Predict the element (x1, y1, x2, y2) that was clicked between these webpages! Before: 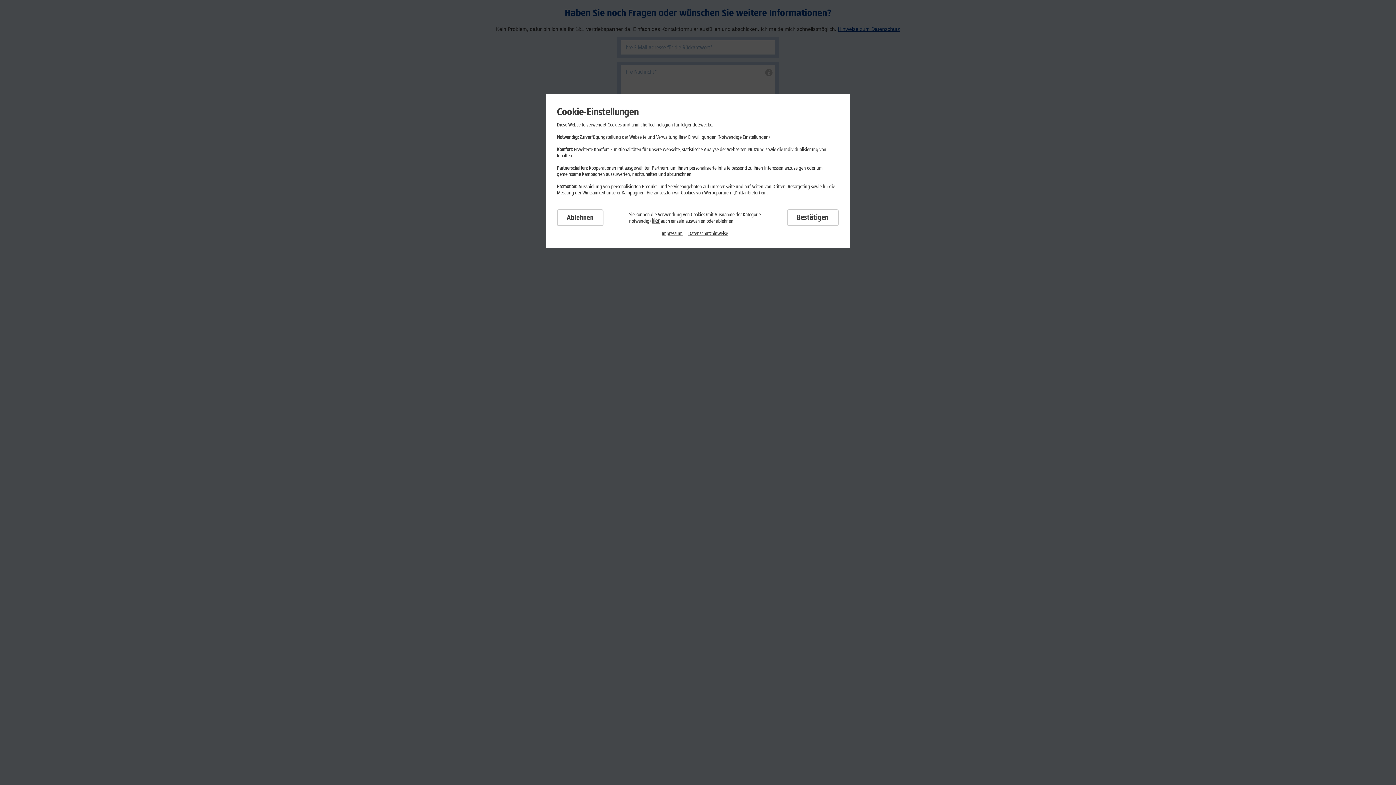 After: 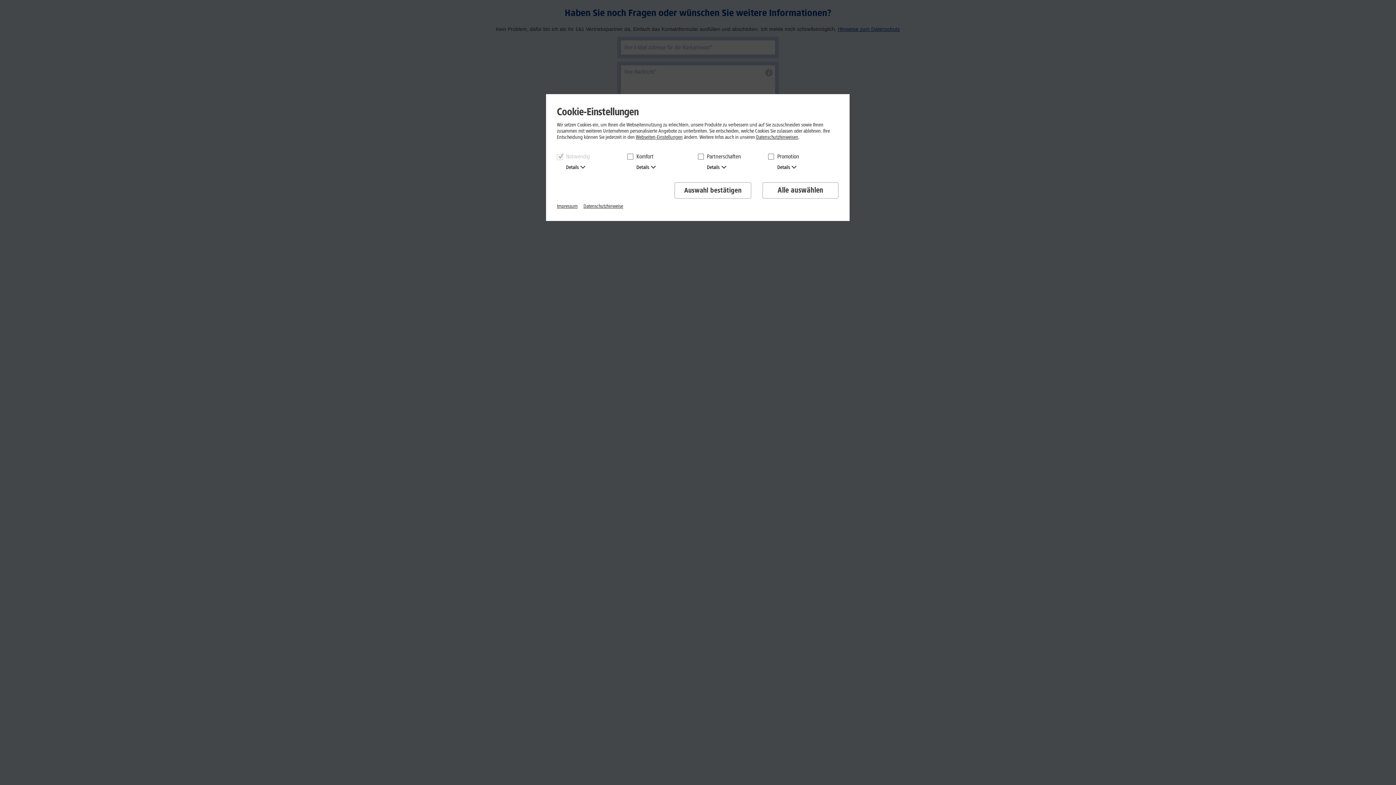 Action: bbox: (651, 217, 659, 224) label: hier